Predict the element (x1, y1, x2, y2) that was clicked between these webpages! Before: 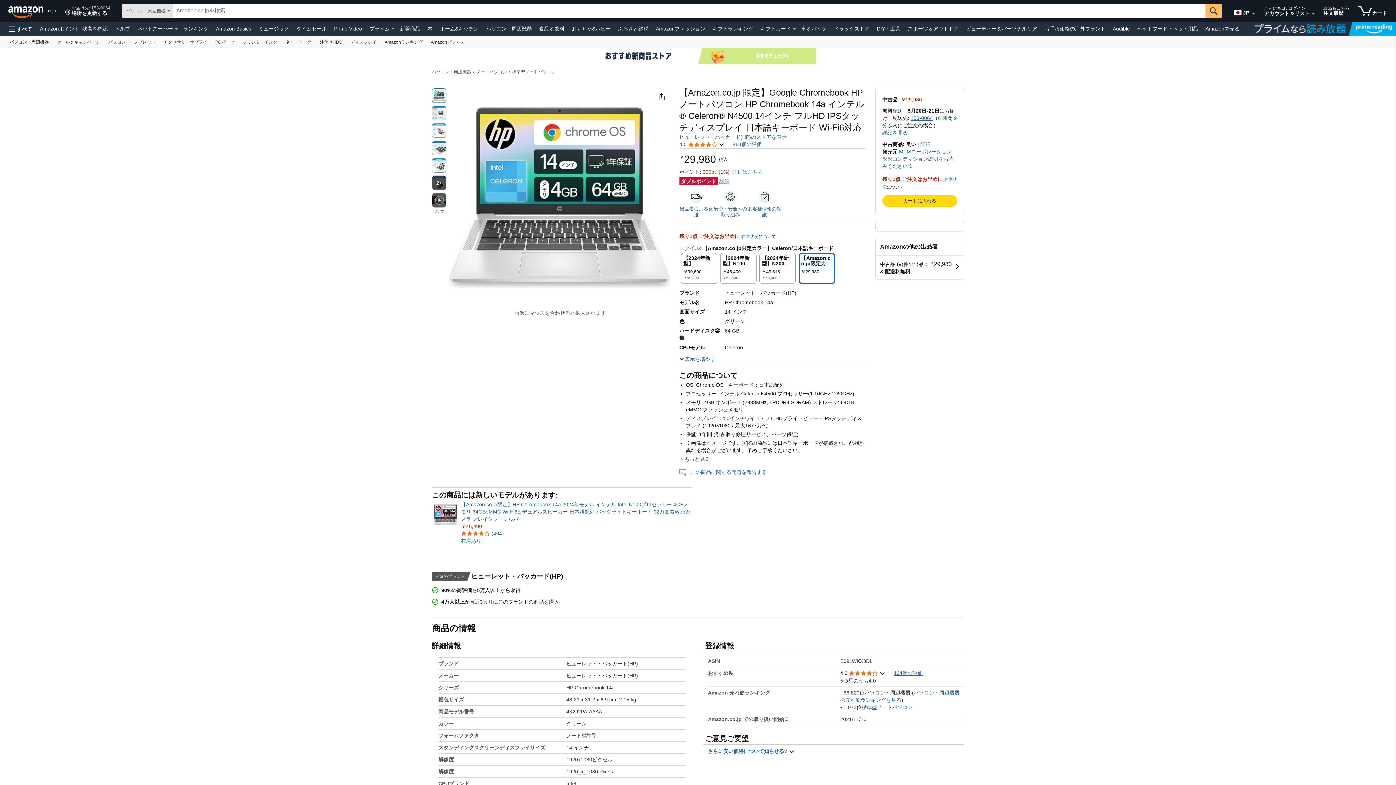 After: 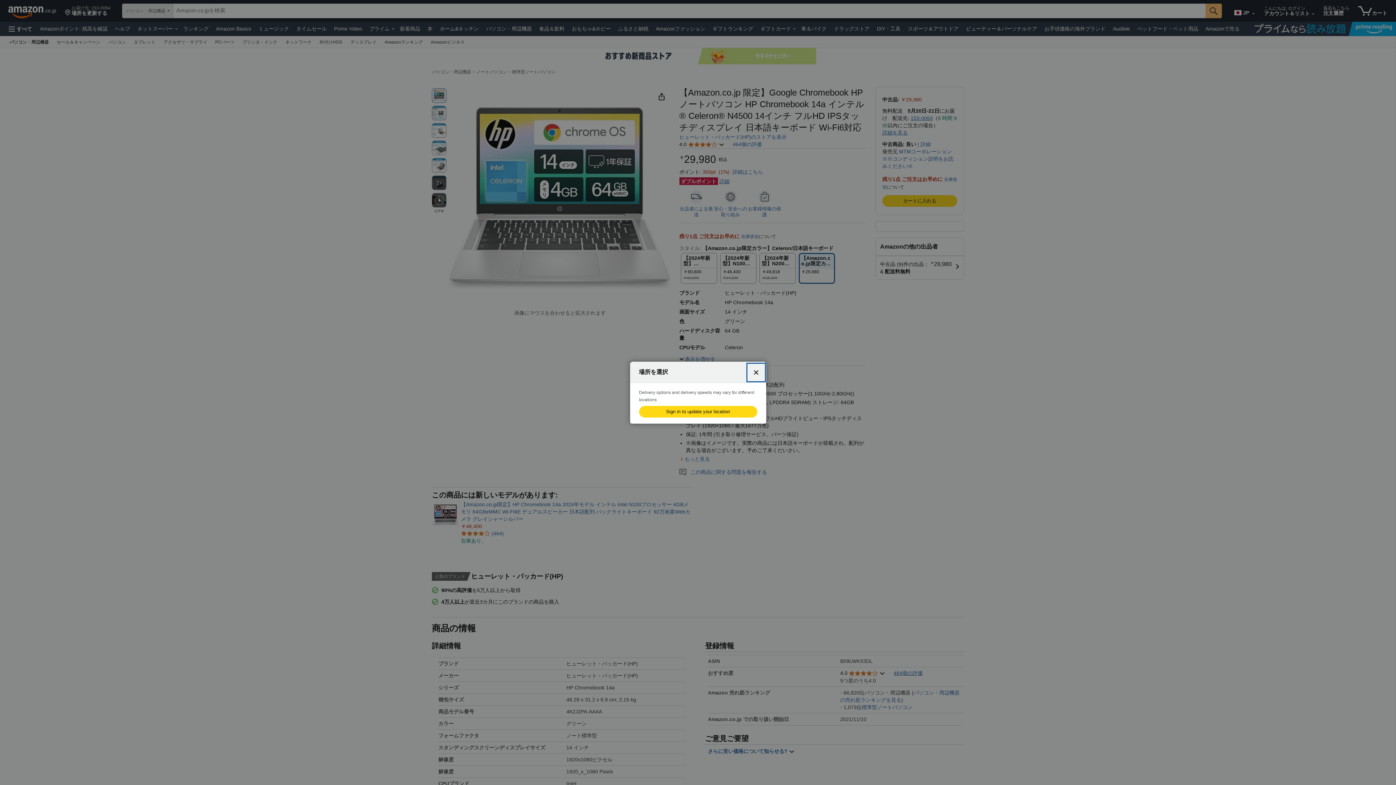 Action: label: 153-0064 bbox: (910, 115, 933, 121)